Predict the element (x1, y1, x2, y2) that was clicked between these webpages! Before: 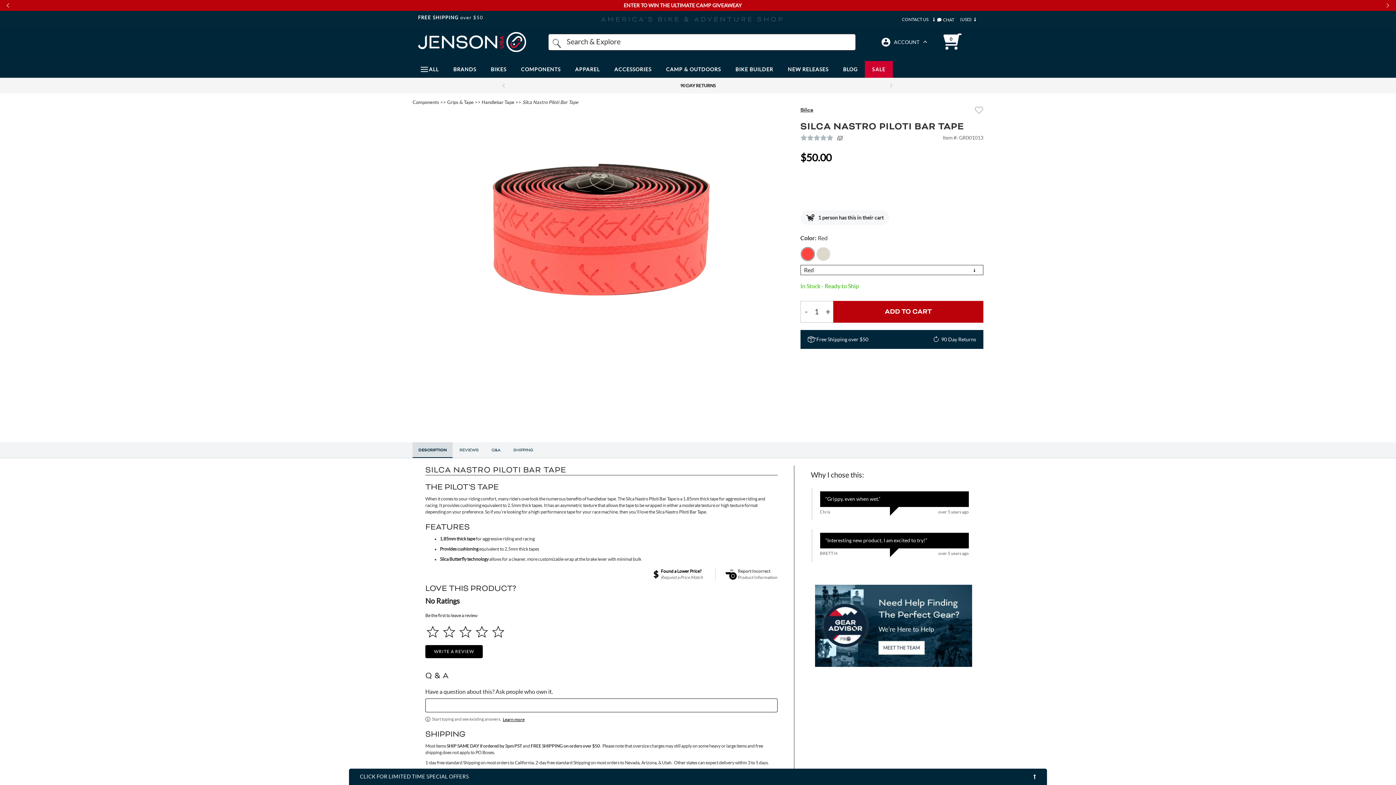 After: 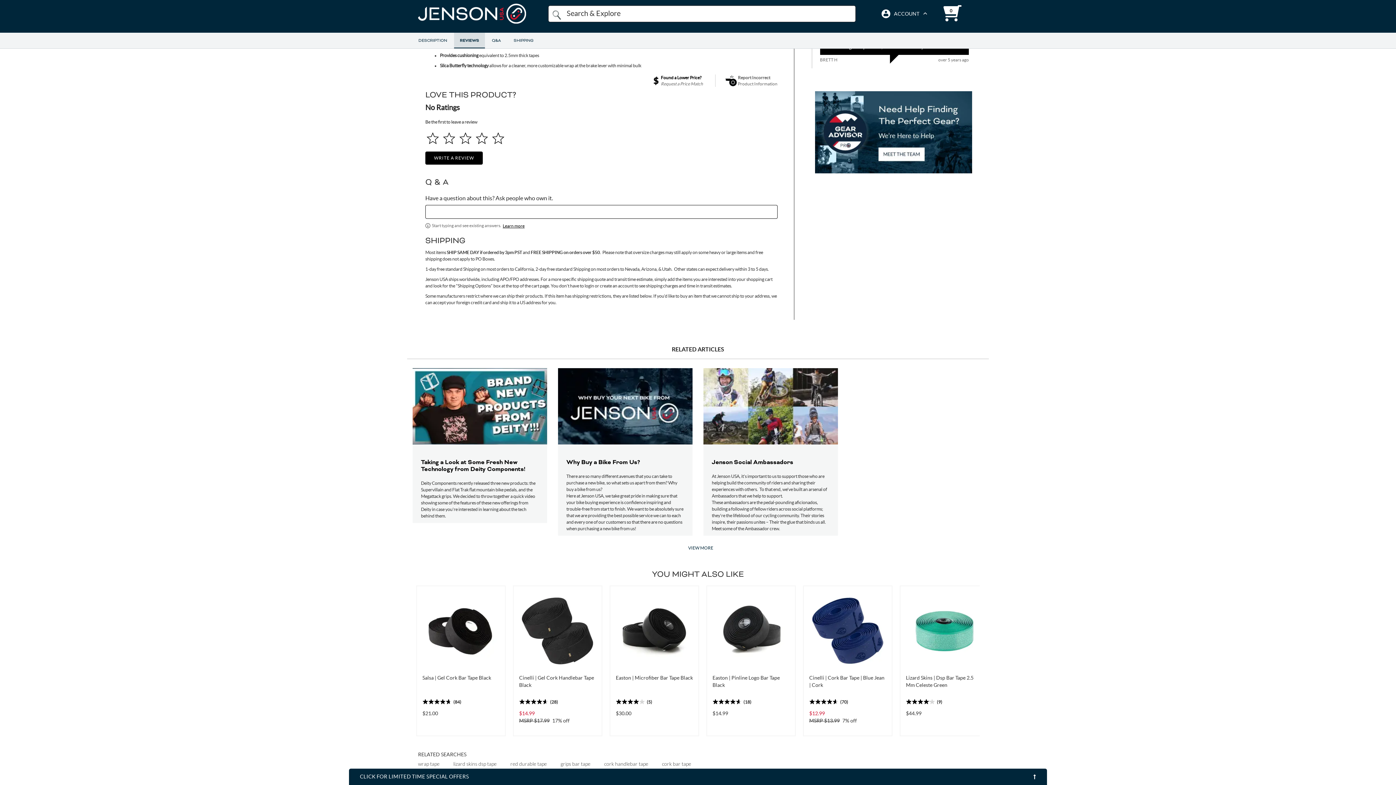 Action: label: REVIEWS bbox: (453, 442, 484, 457)